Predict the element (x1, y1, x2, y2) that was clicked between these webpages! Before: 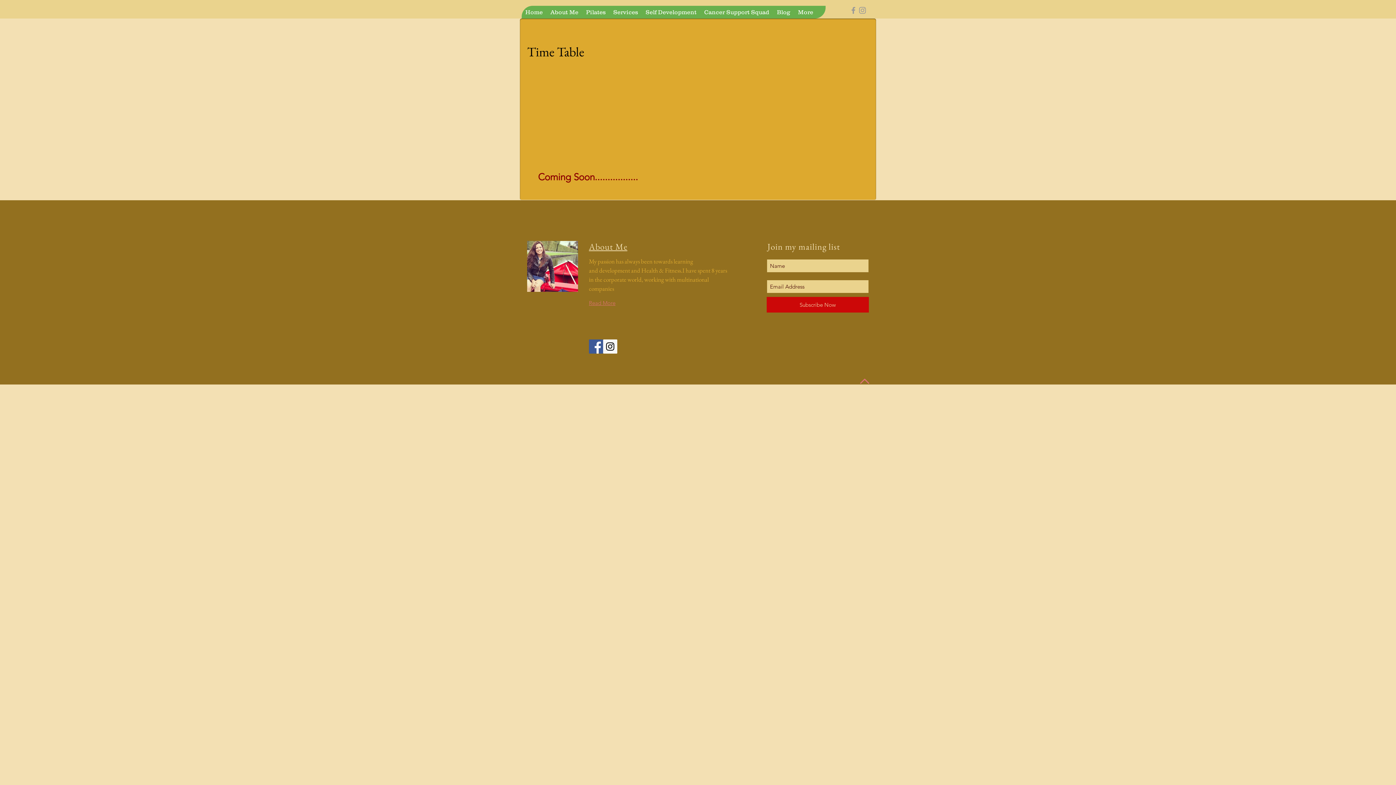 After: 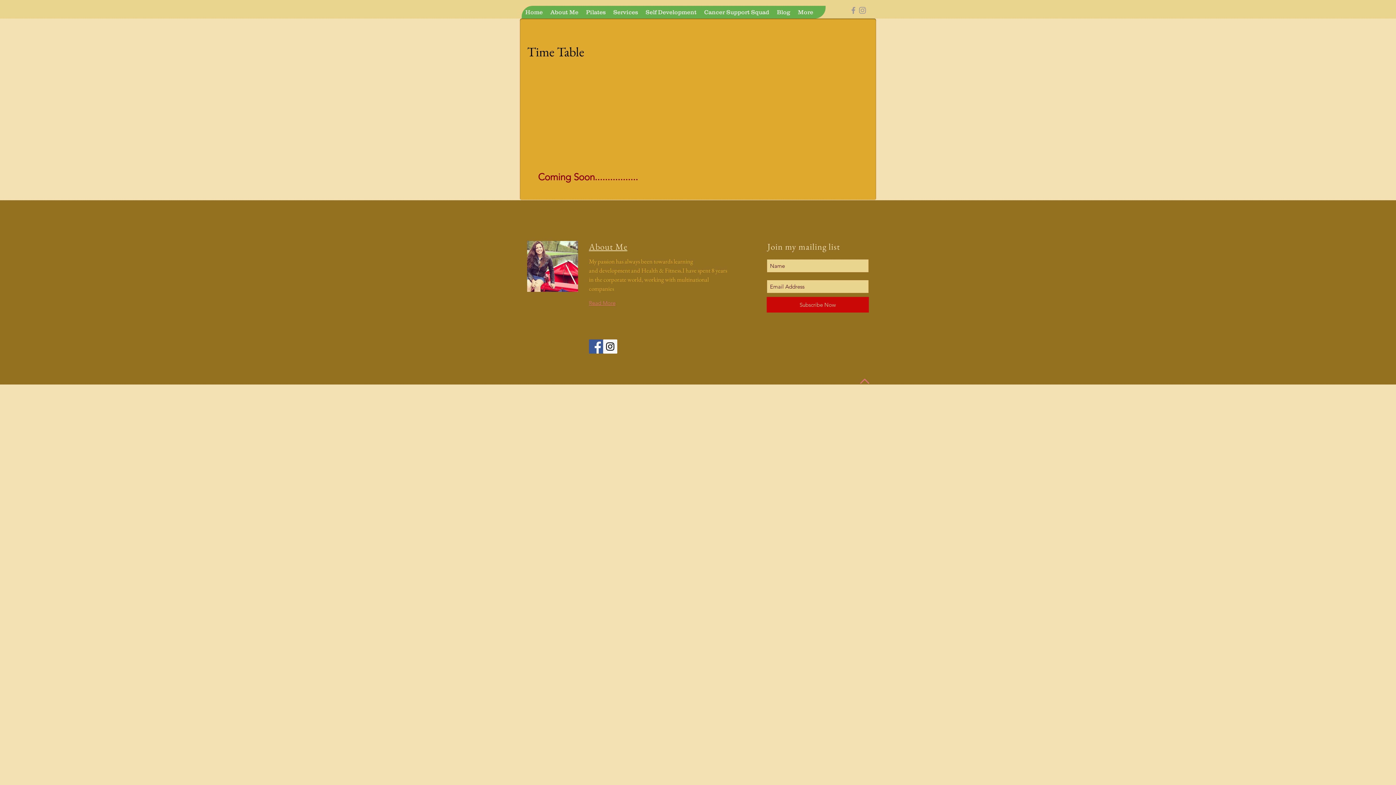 Action: bbox: (860, 378, 869, 384)